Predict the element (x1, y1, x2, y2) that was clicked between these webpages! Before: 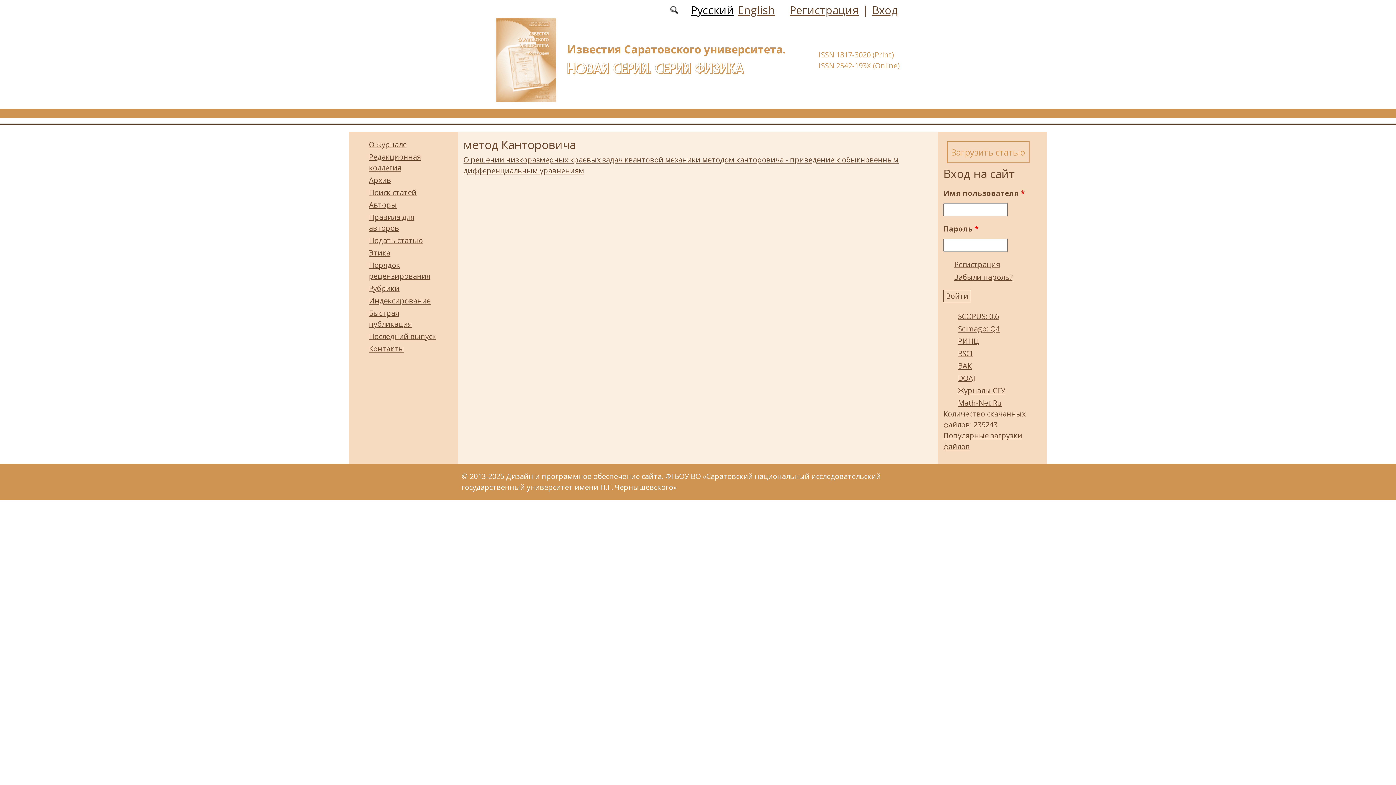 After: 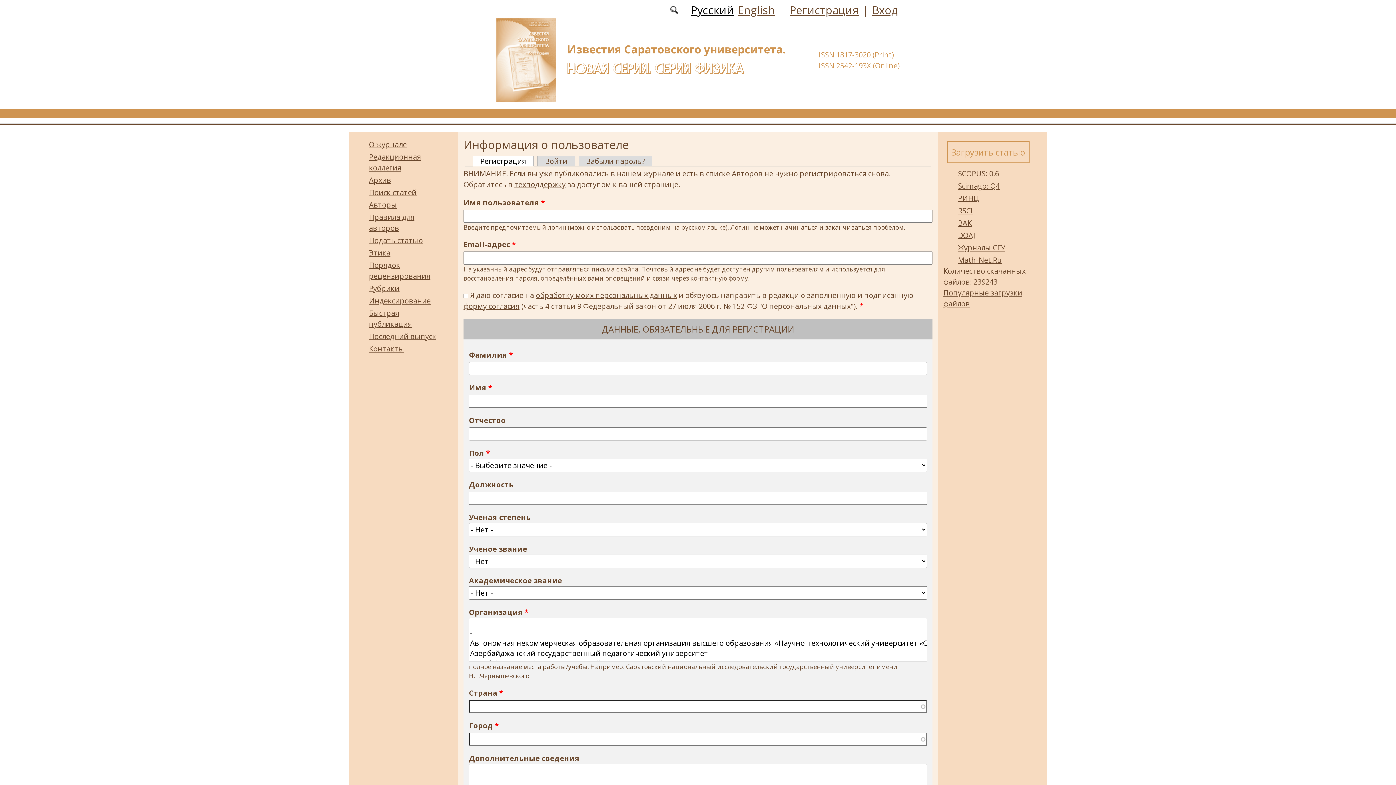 Action: label: Регистрация bbox: (789, 2, 858, 17)